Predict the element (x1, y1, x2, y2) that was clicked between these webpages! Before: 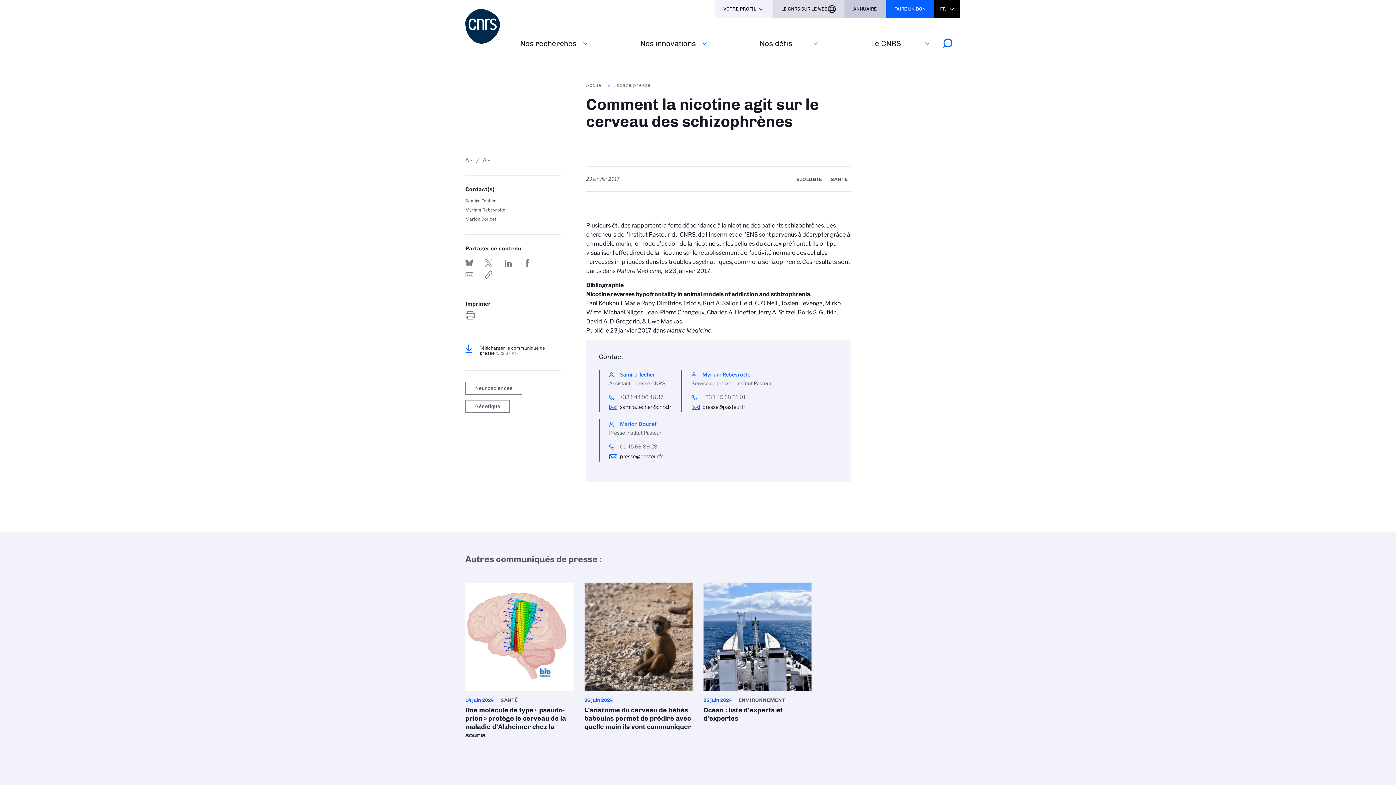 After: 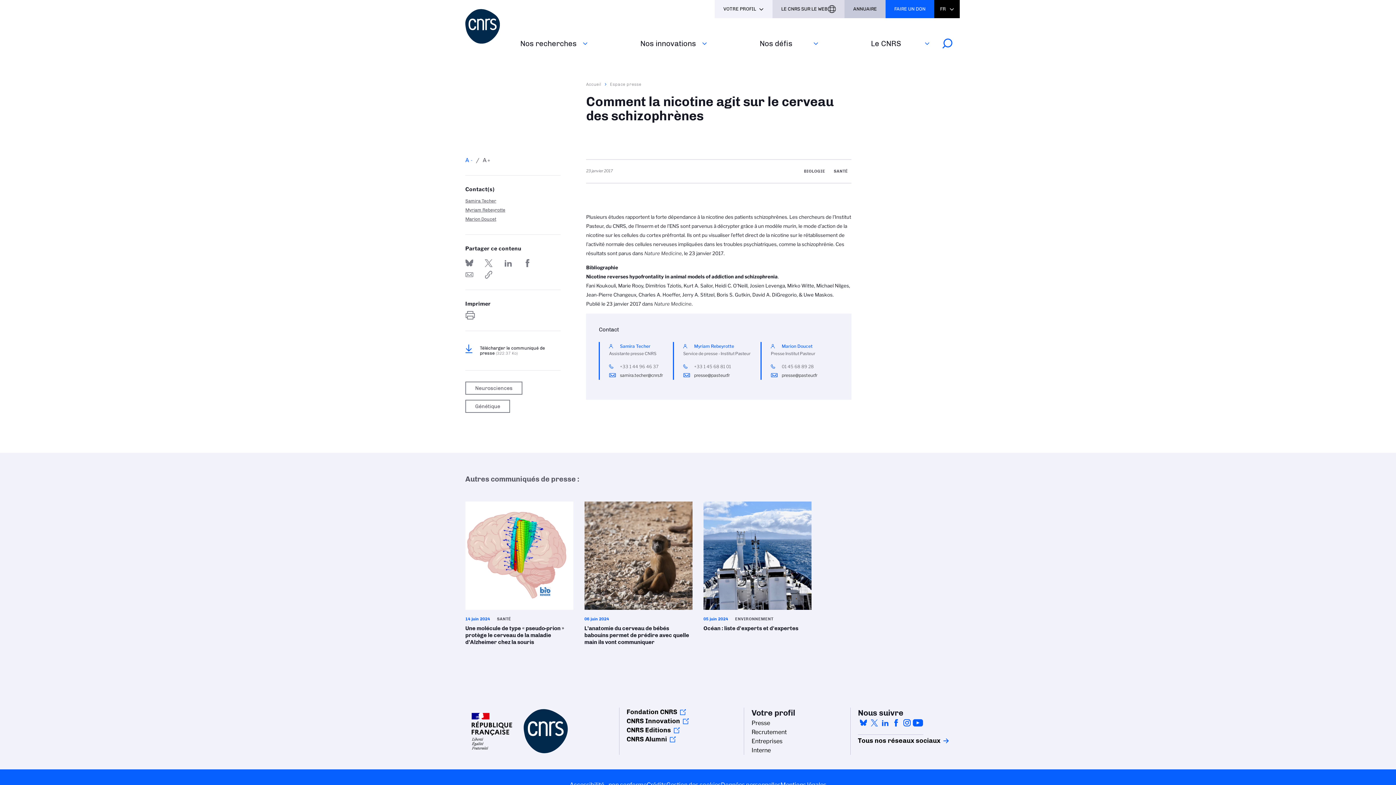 Action: bbox: (465, 156, 472, 164) label: -
A